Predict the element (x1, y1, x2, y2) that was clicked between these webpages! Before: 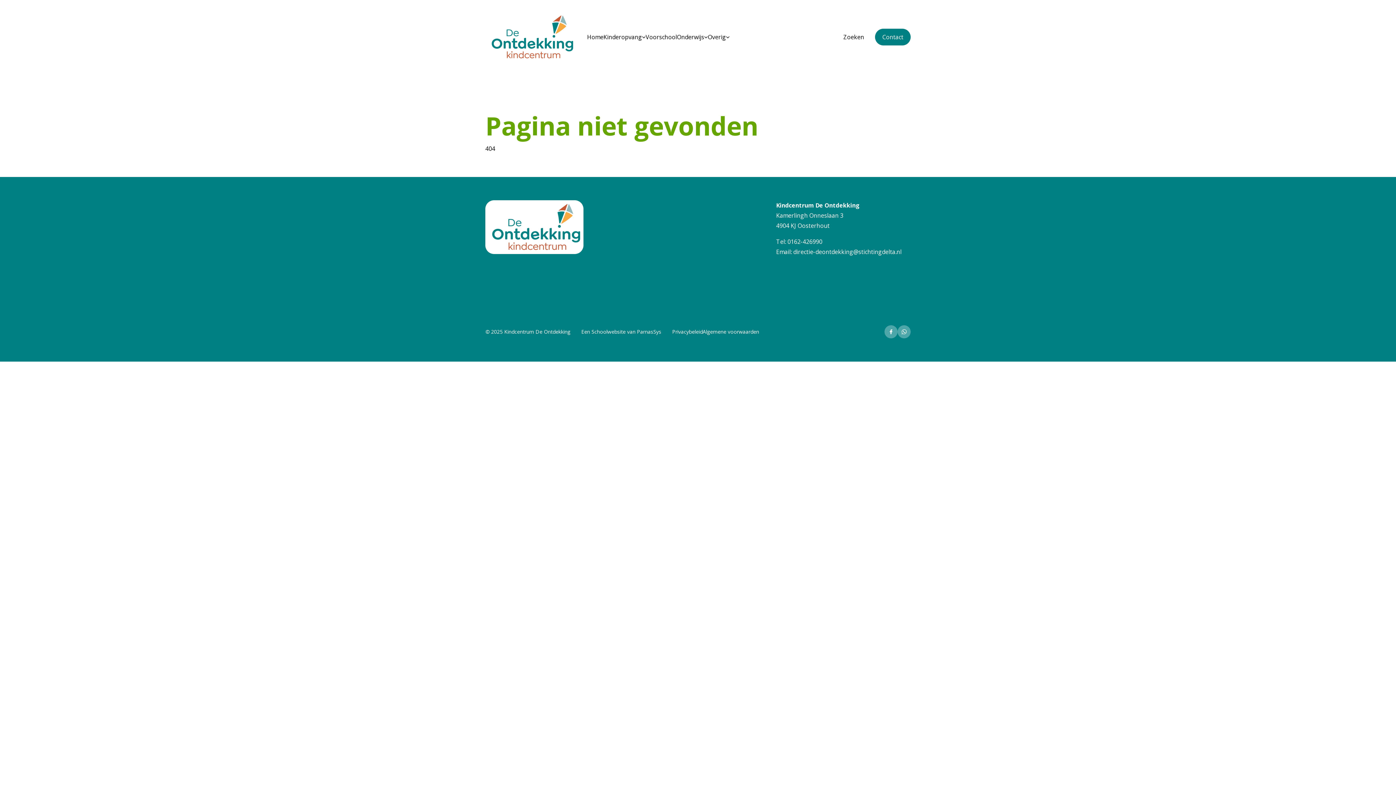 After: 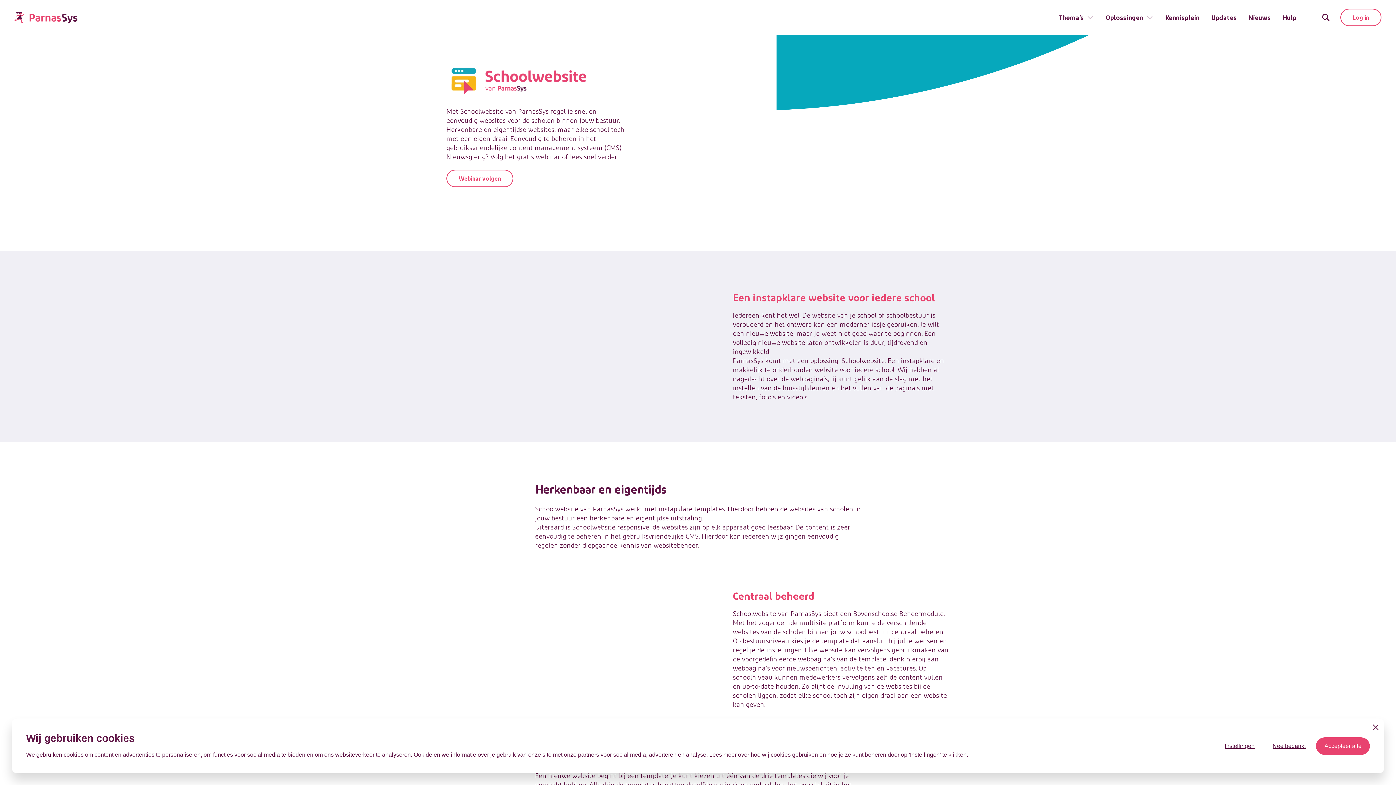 Action: label: Schoolwebsite bbox: (591, 328, 625, 335)